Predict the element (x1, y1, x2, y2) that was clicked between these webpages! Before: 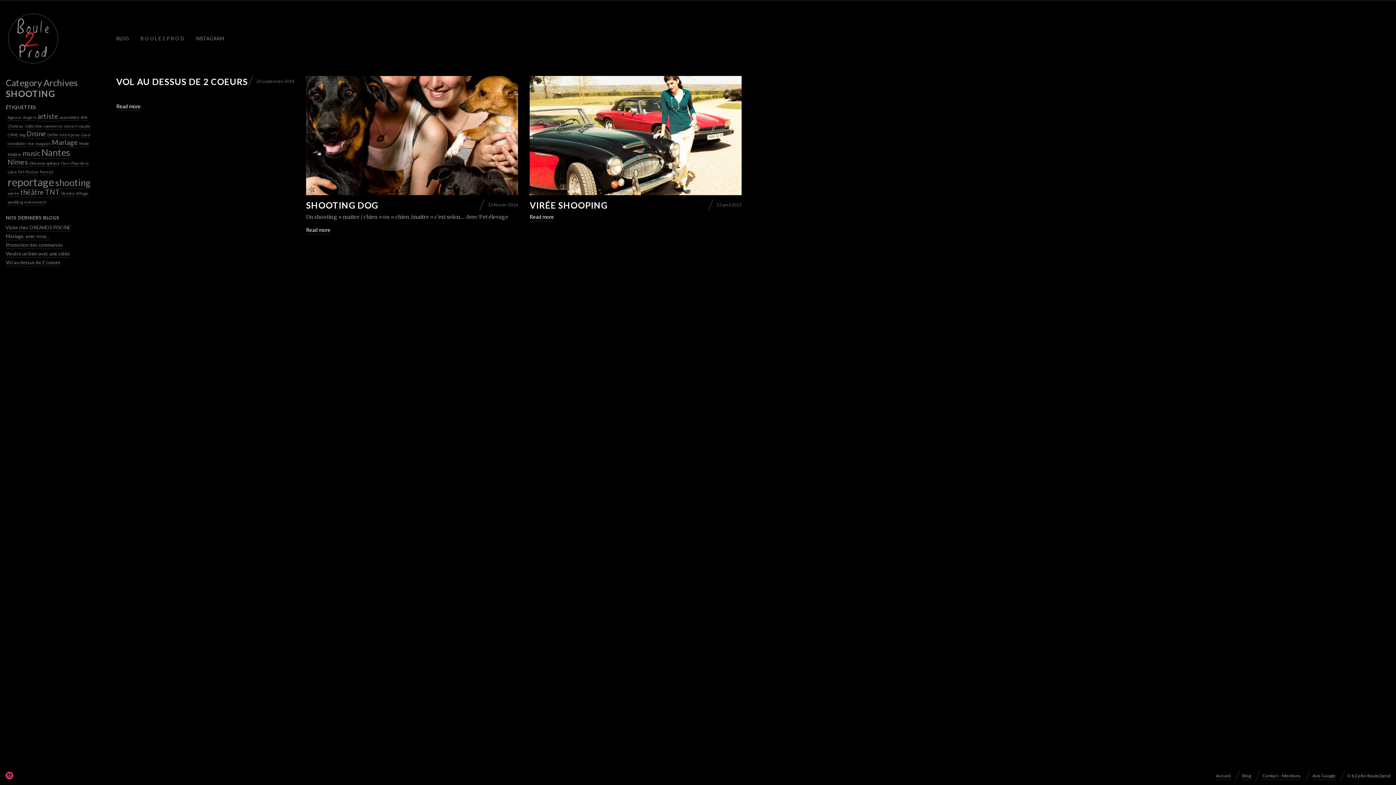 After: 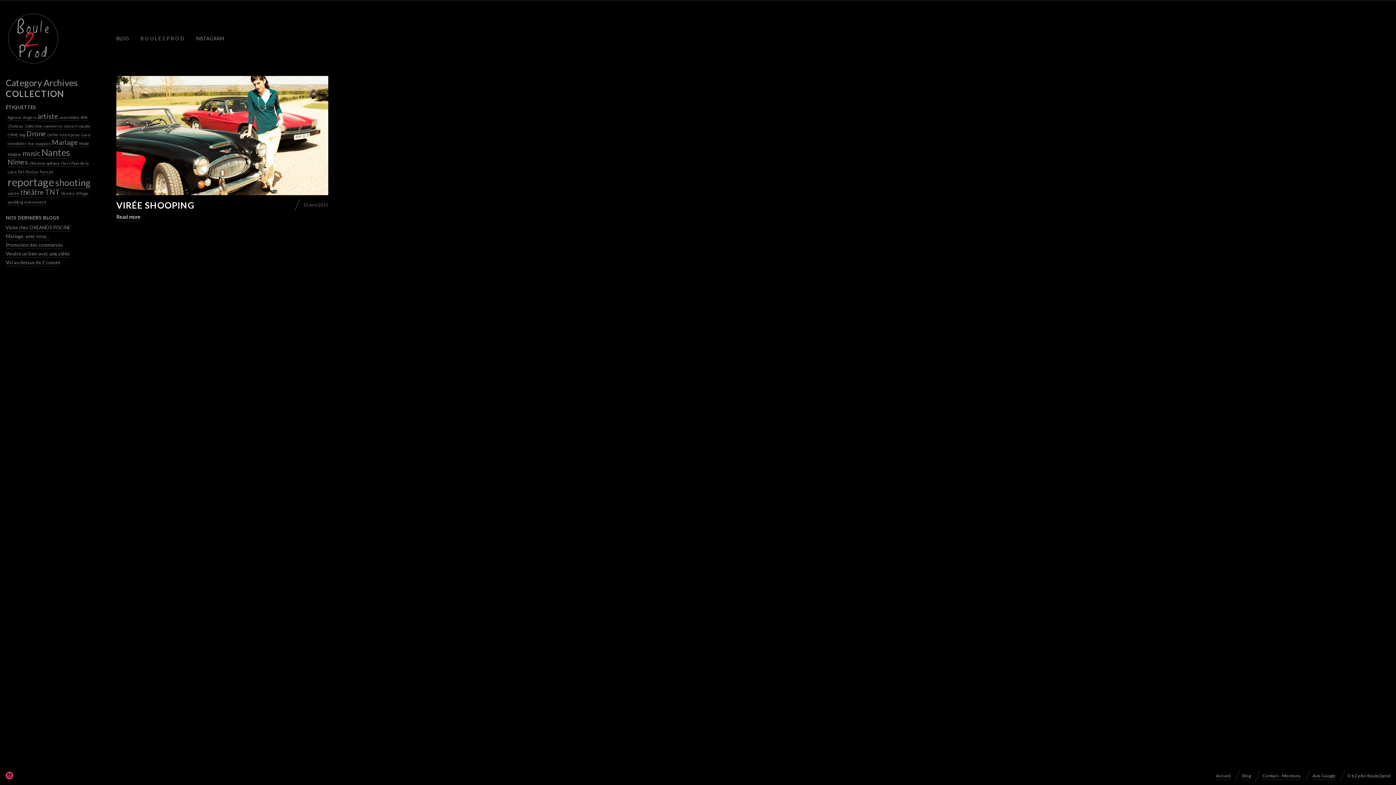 Action: label: Collection (1 élément) bbox: (24, 123, 42, 129)